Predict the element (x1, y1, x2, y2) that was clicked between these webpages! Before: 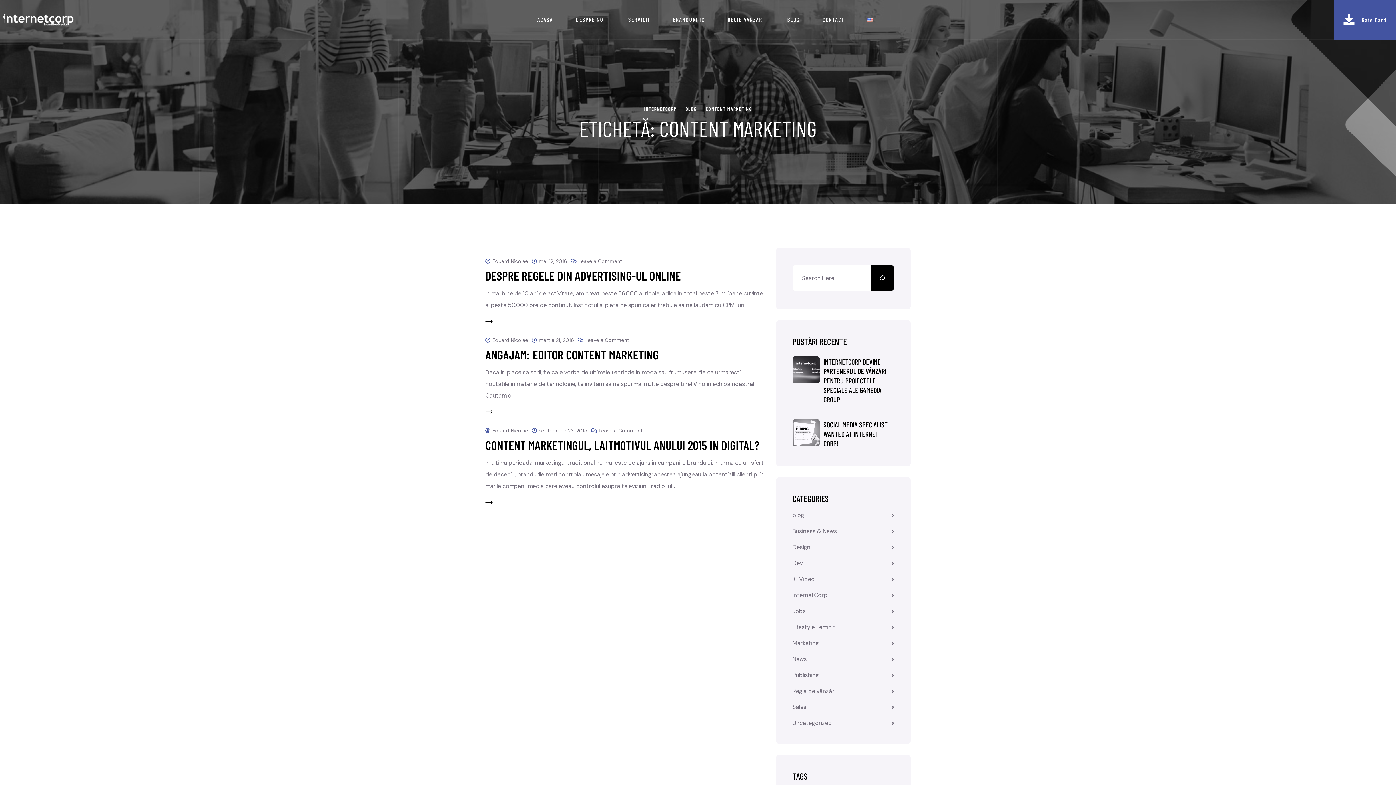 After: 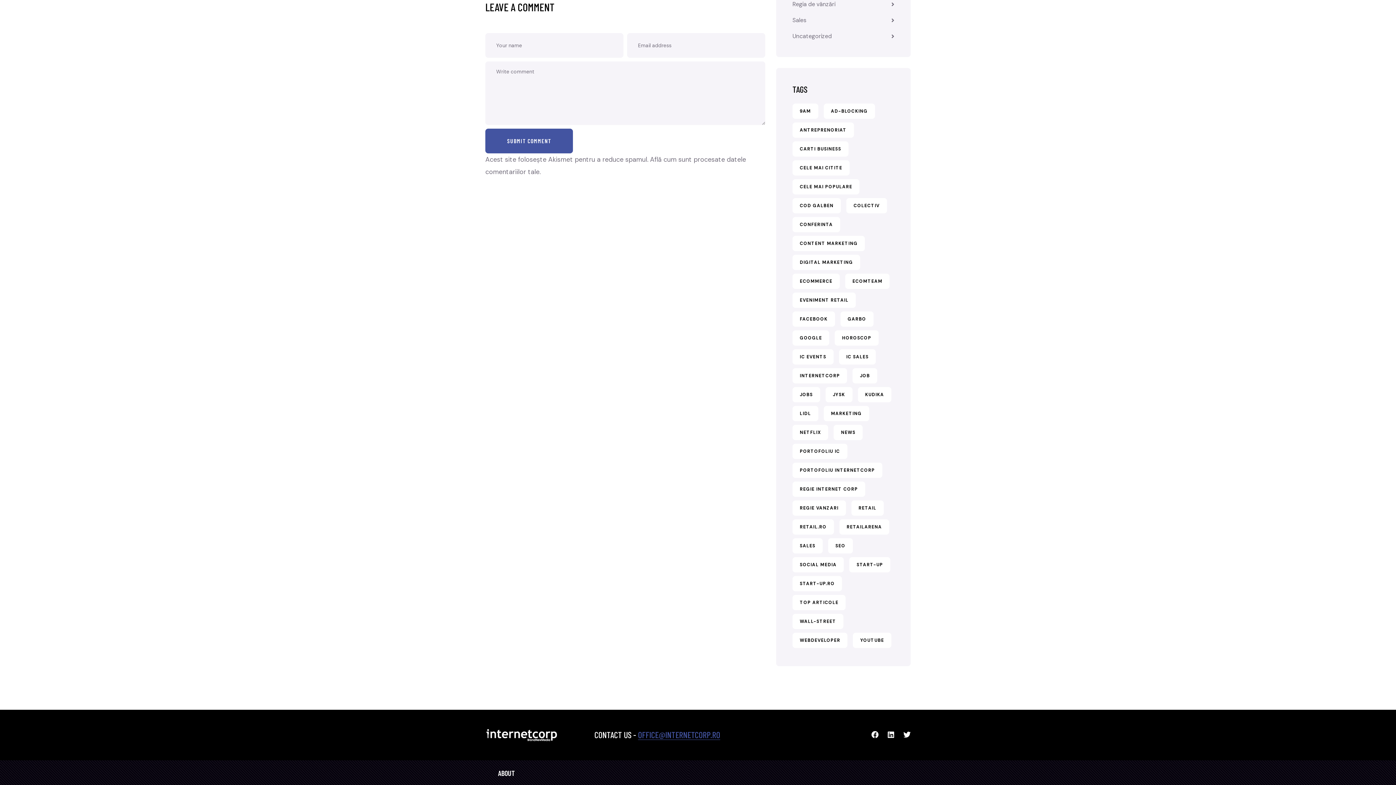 Action: label: Leave a Comment
on Angajam: Editor Content Marketing bbox: (585, 337, 629, 343)